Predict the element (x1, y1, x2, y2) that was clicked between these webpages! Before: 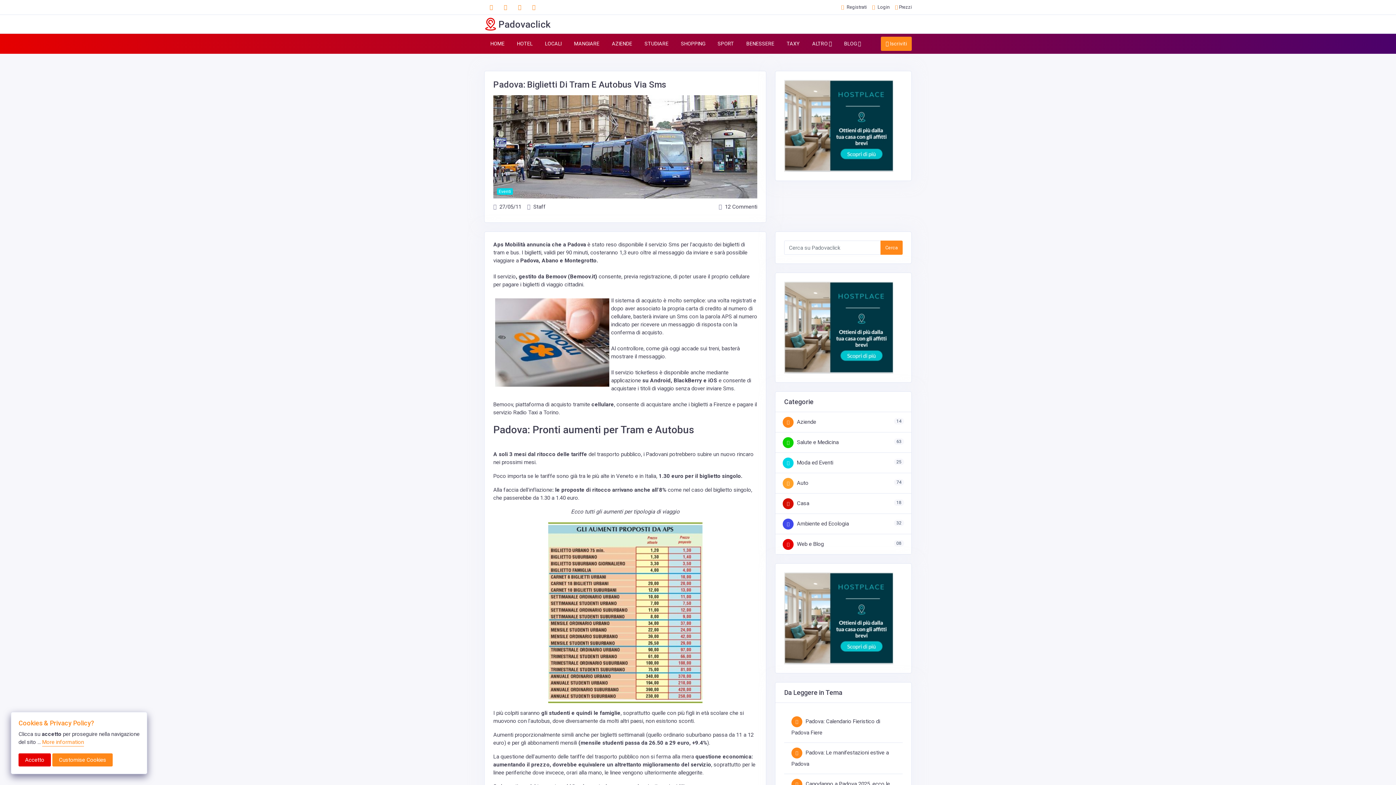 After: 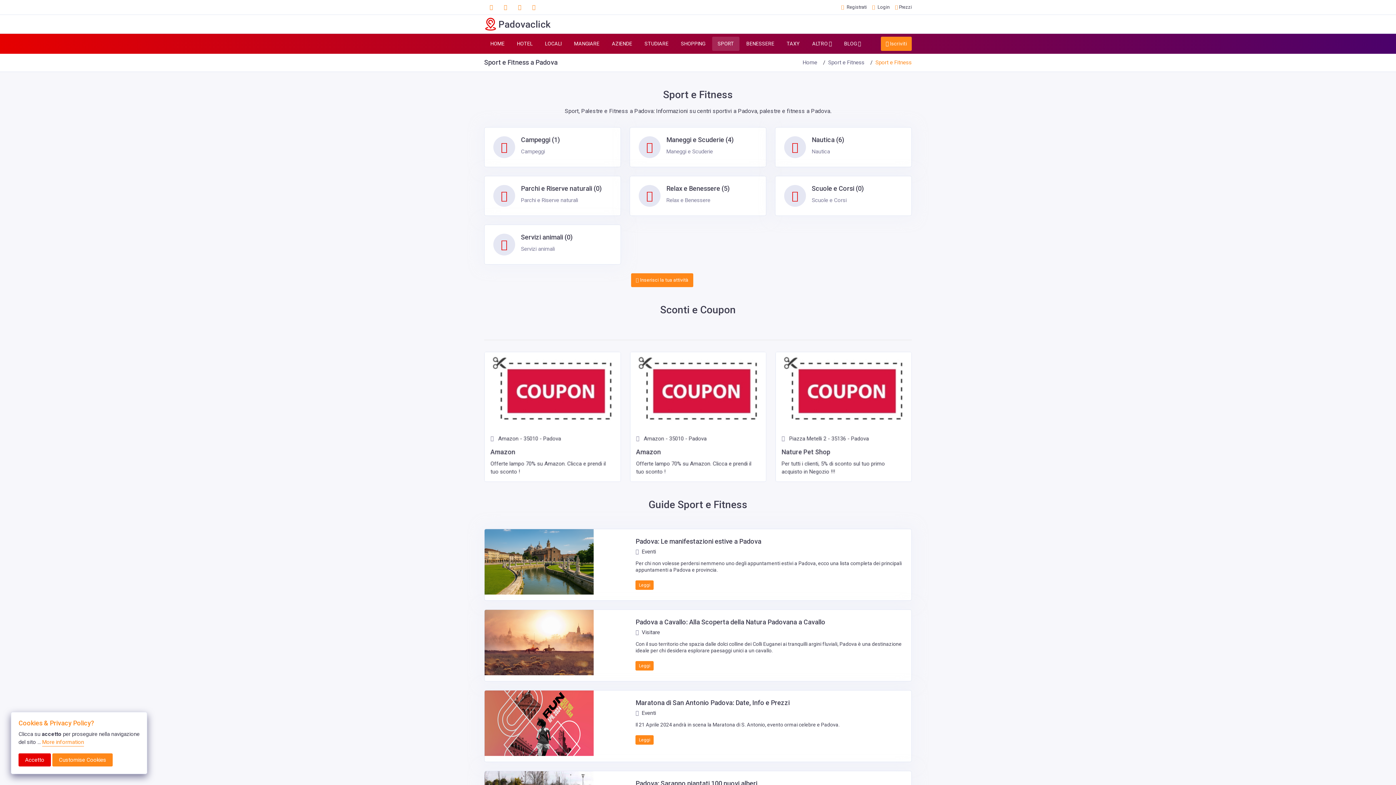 Action: label: SPORT bbox: (712, 36, 739, 50)